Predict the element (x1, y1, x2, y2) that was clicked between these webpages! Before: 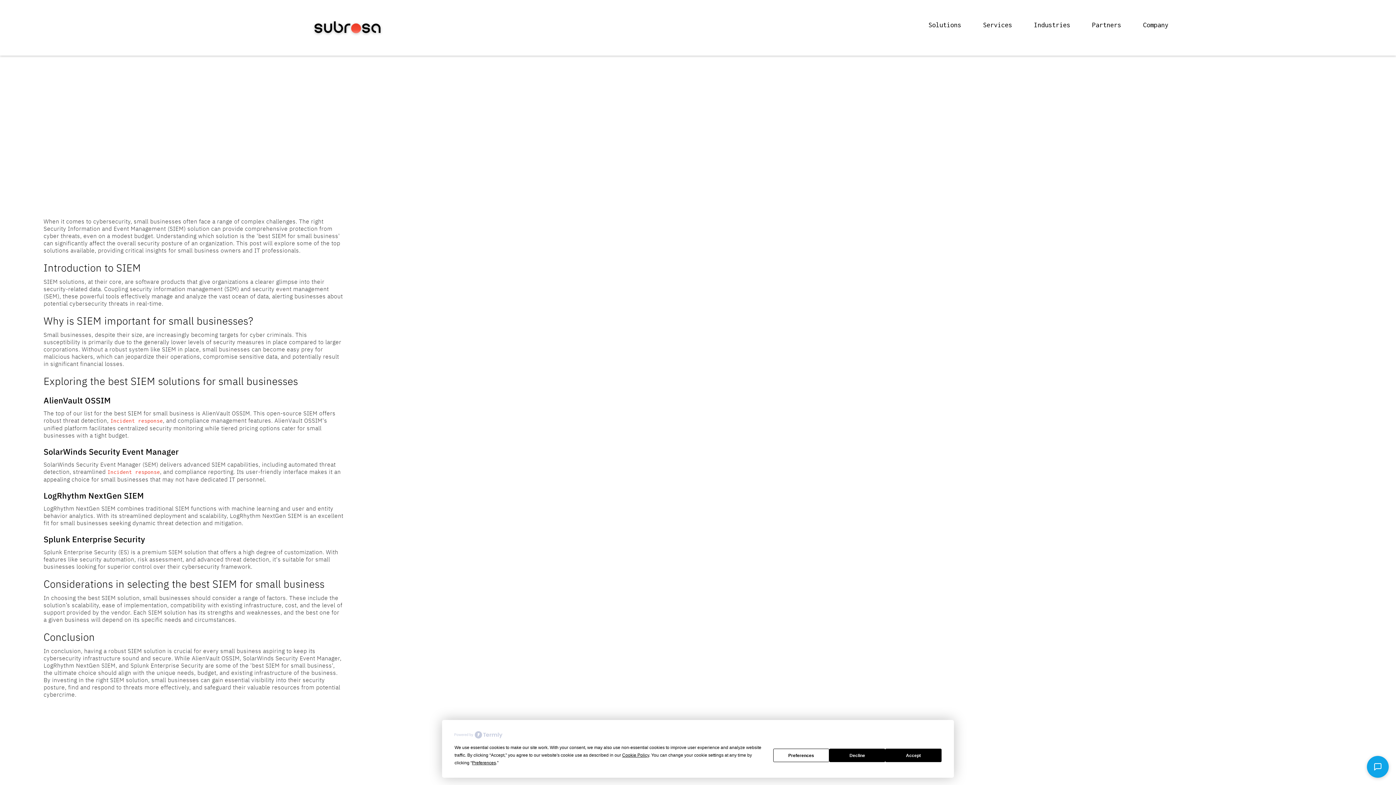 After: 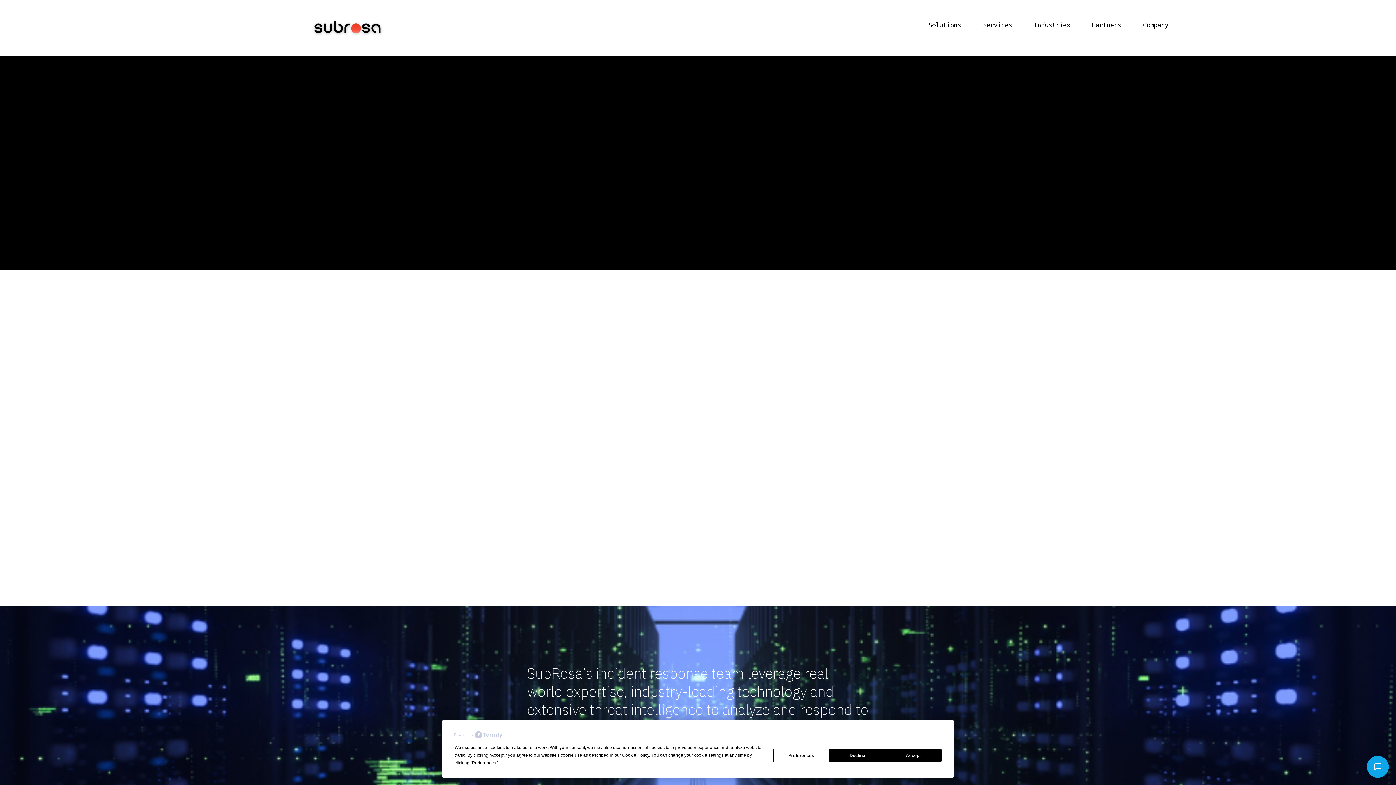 Action: bbox: (107, 469, 160, 475) label: Incident response